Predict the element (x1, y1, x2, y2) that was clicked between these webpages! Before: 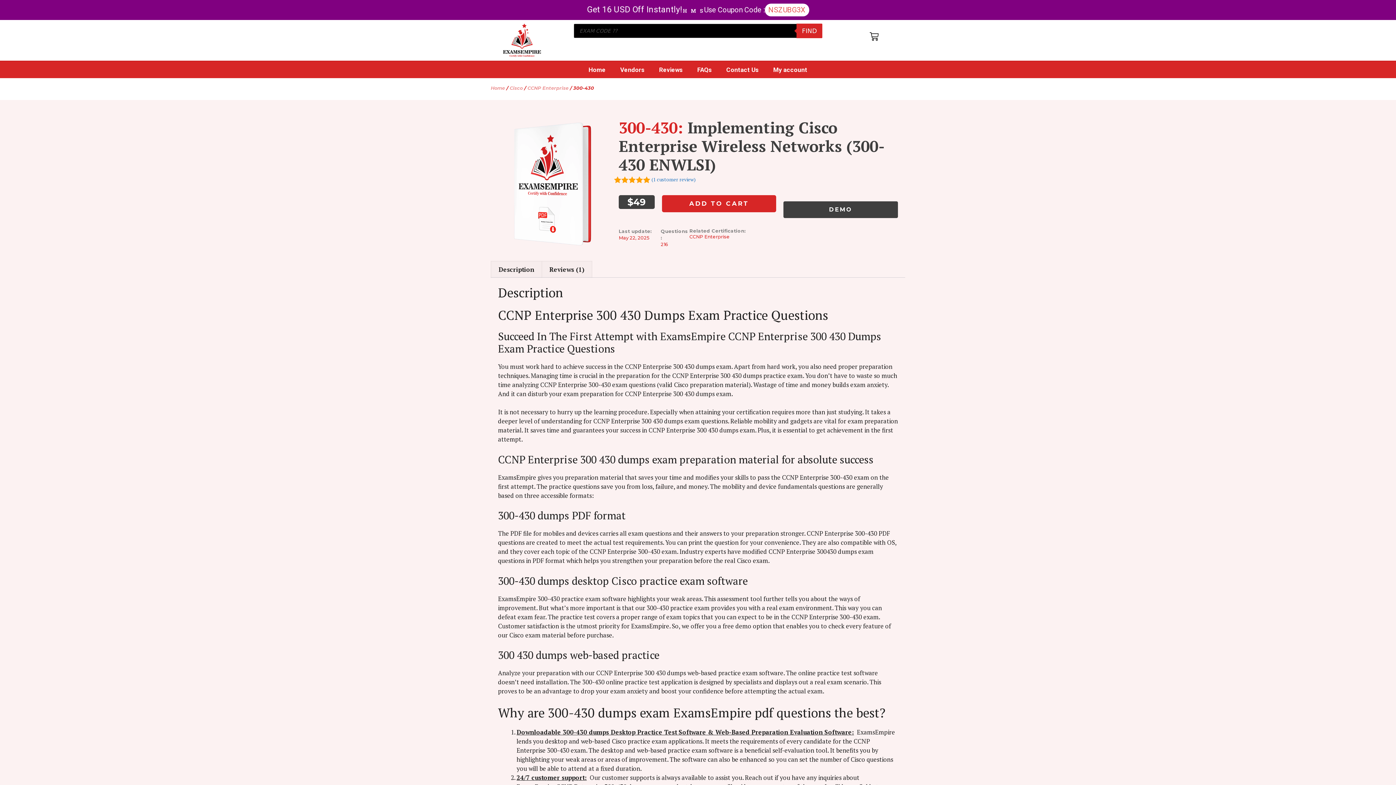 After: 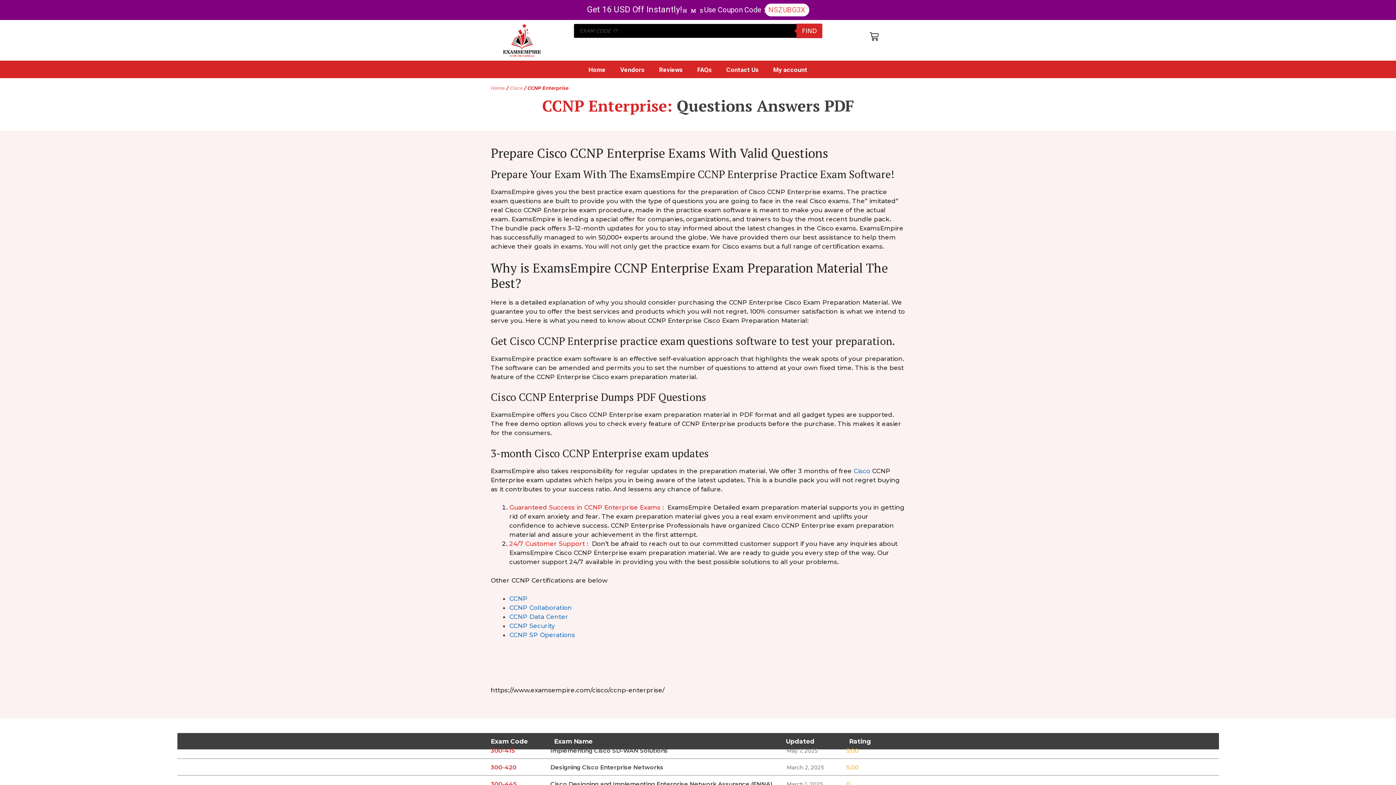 Action: bbox: (527, 85, 568, 90) label: CCNP Enterprise